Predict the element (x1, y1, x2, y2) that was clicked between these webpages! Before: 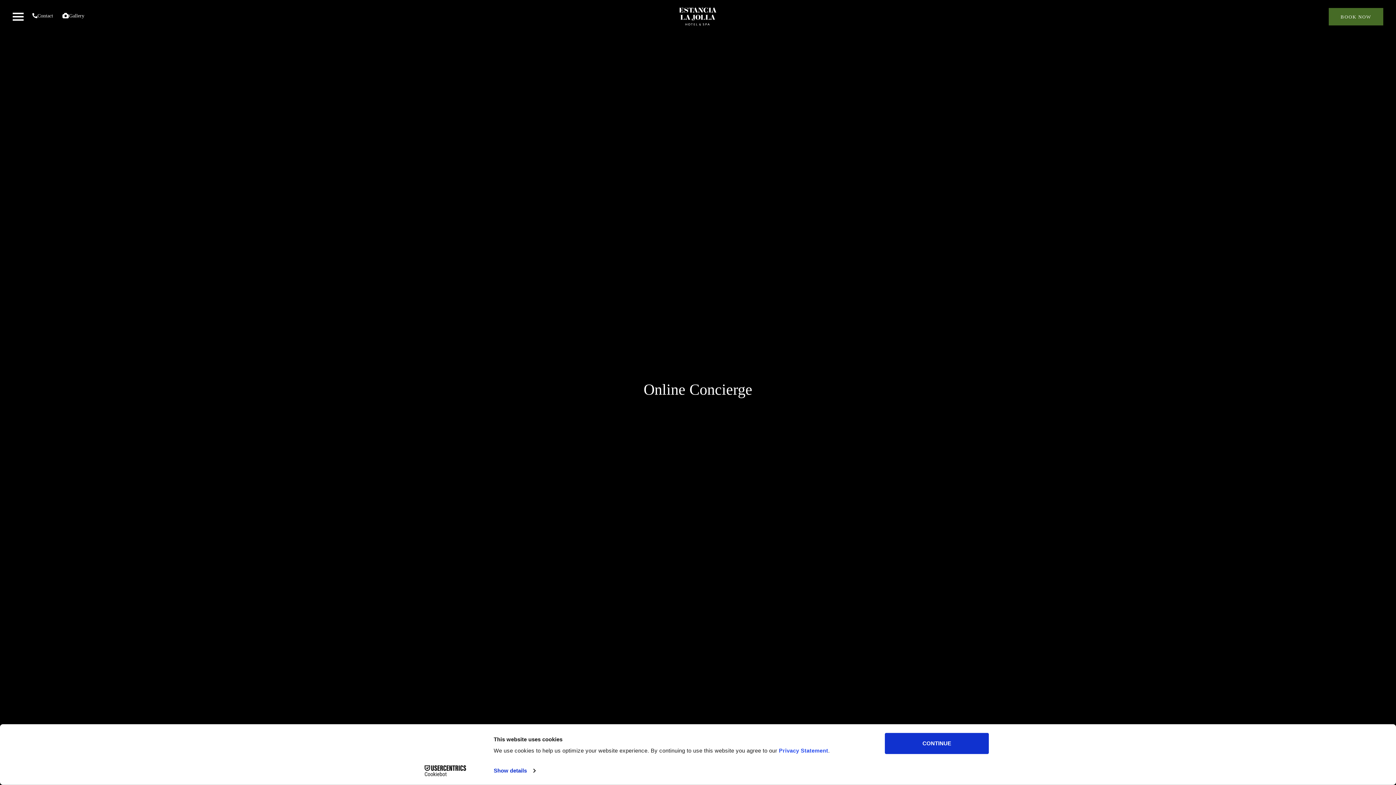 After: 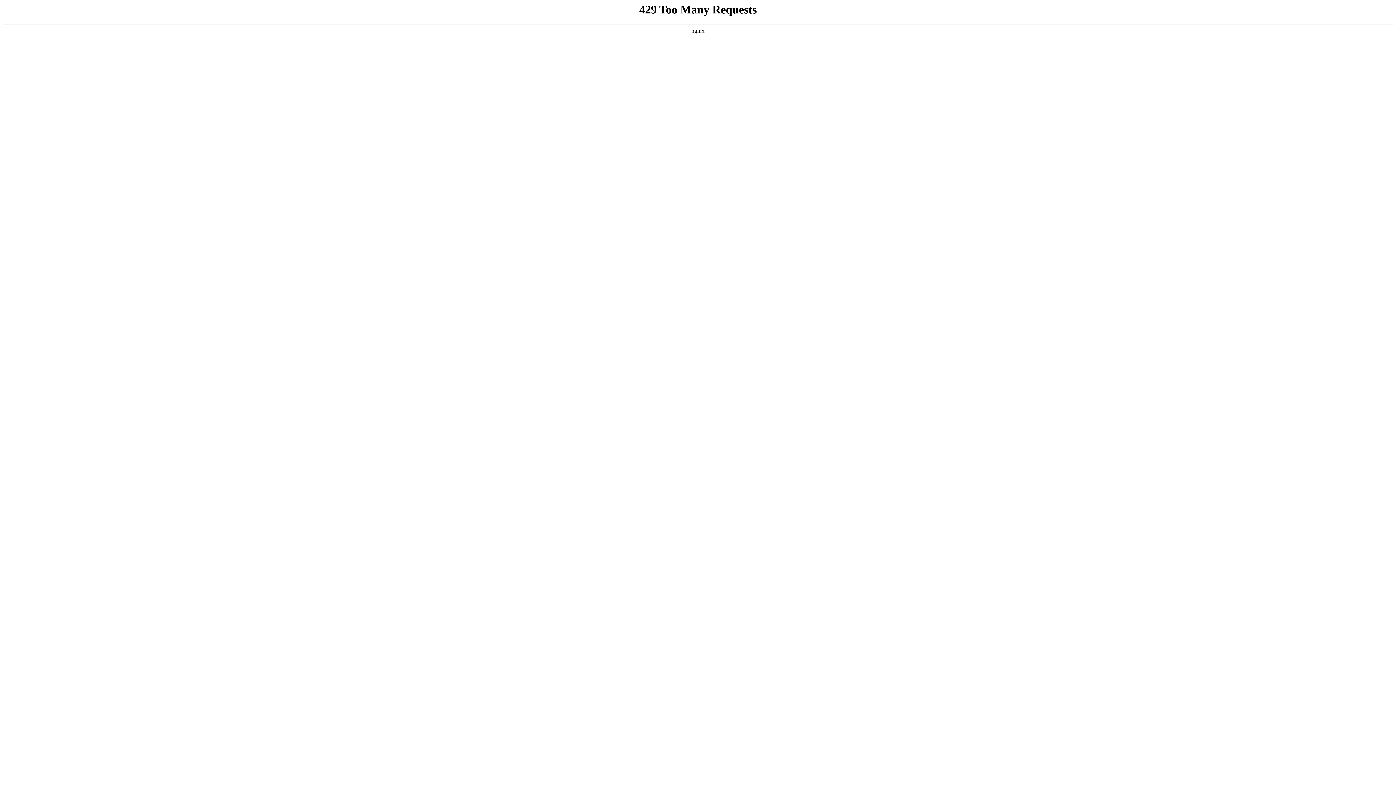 Action: bbox: (1329, 7, 1383, 25) label: BOOK NOW